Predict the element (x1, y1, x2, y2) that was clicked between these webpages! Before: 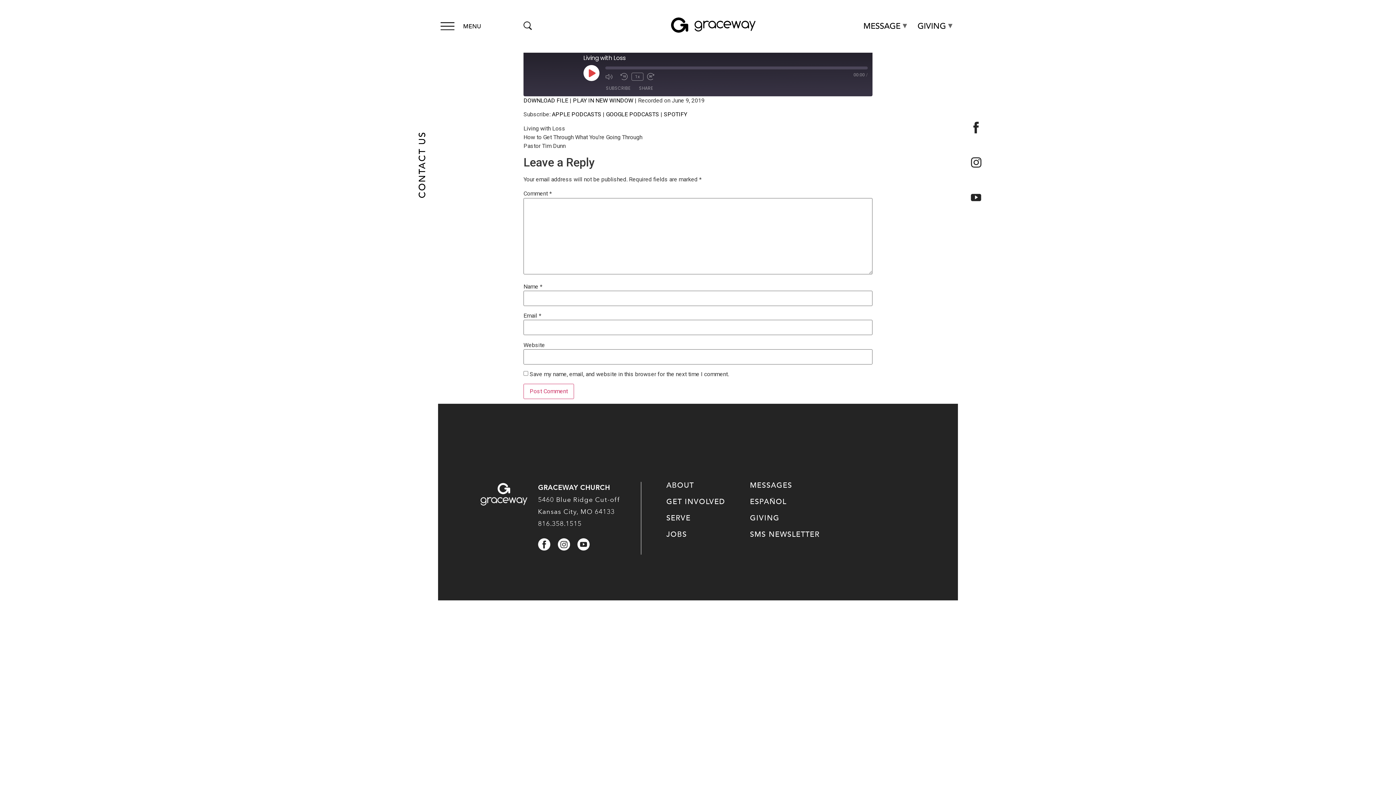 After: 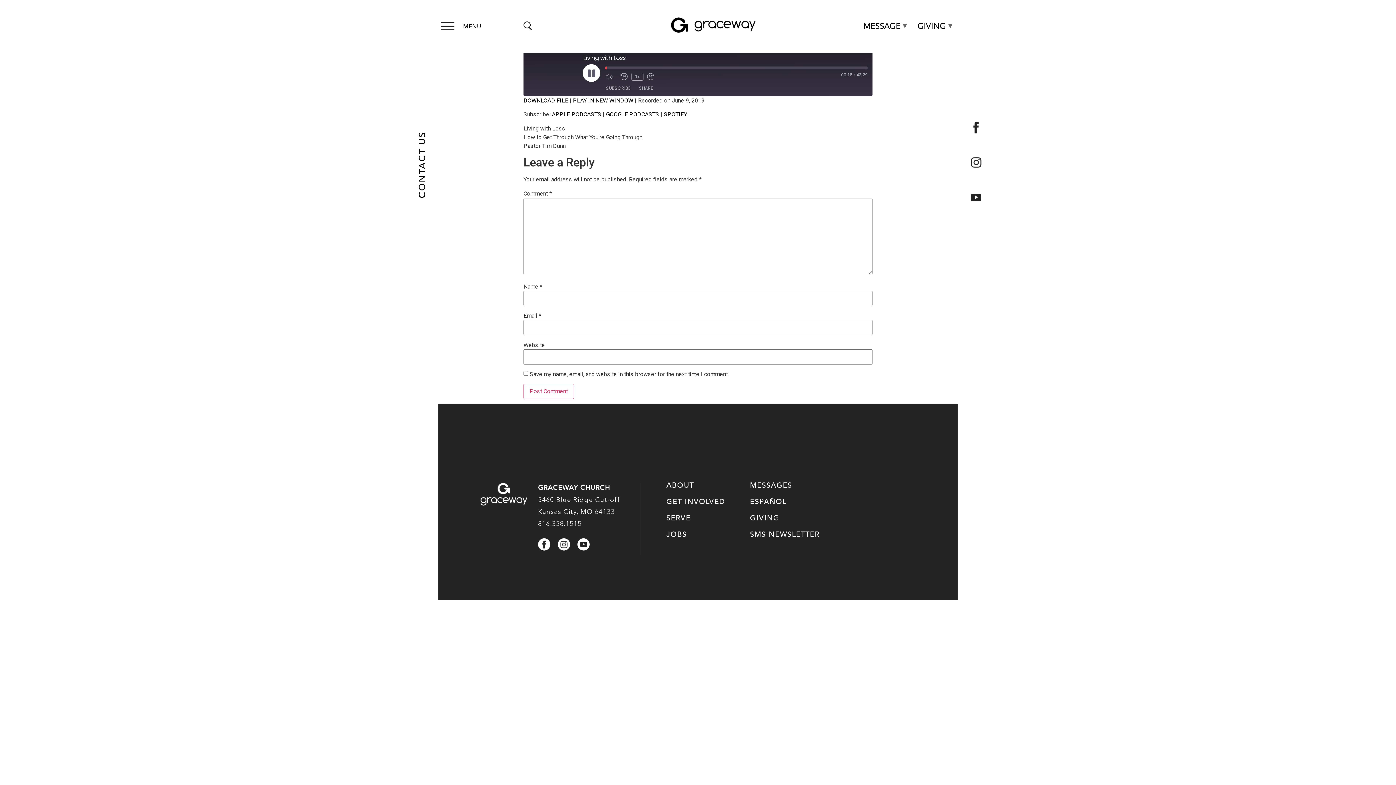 Action: label: Play Episode bbox: (583, 65, 599, 81)